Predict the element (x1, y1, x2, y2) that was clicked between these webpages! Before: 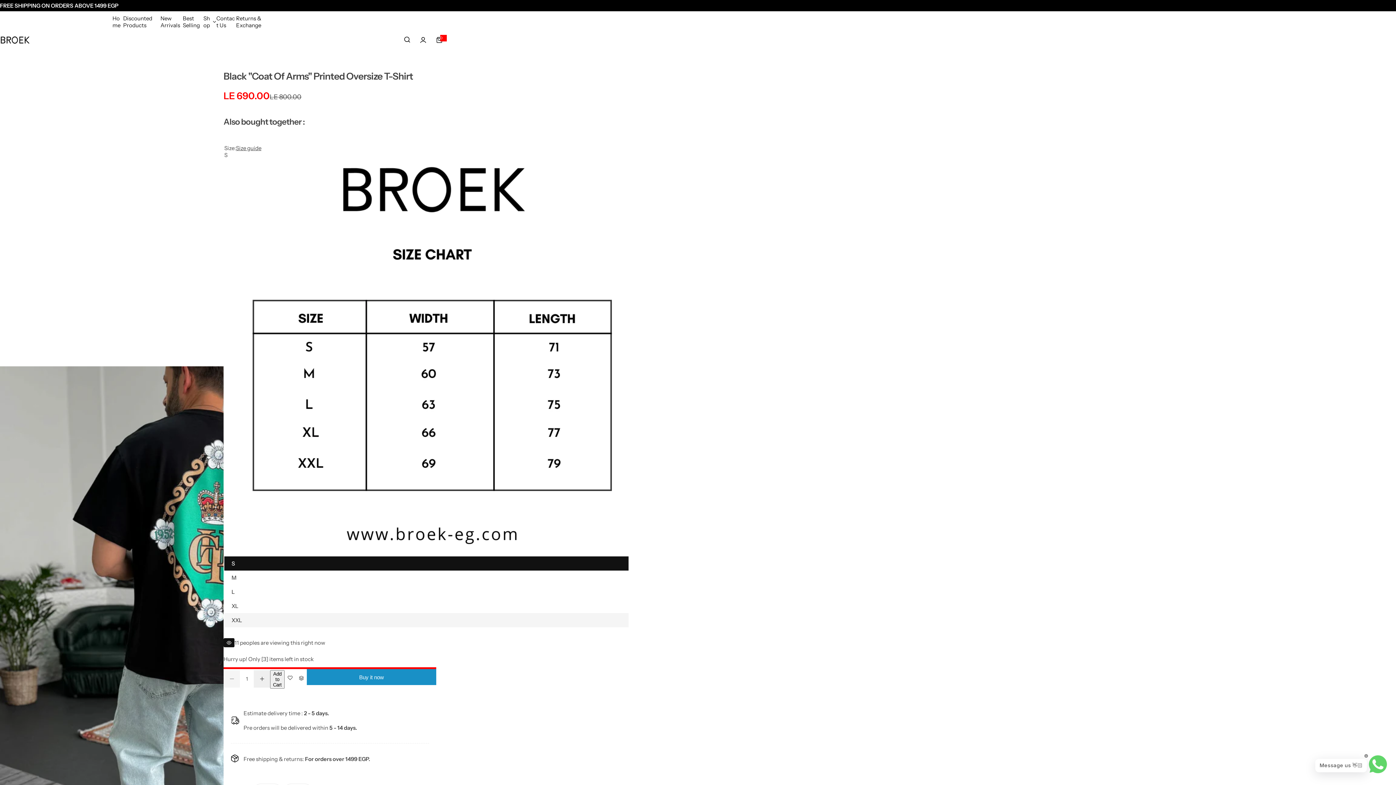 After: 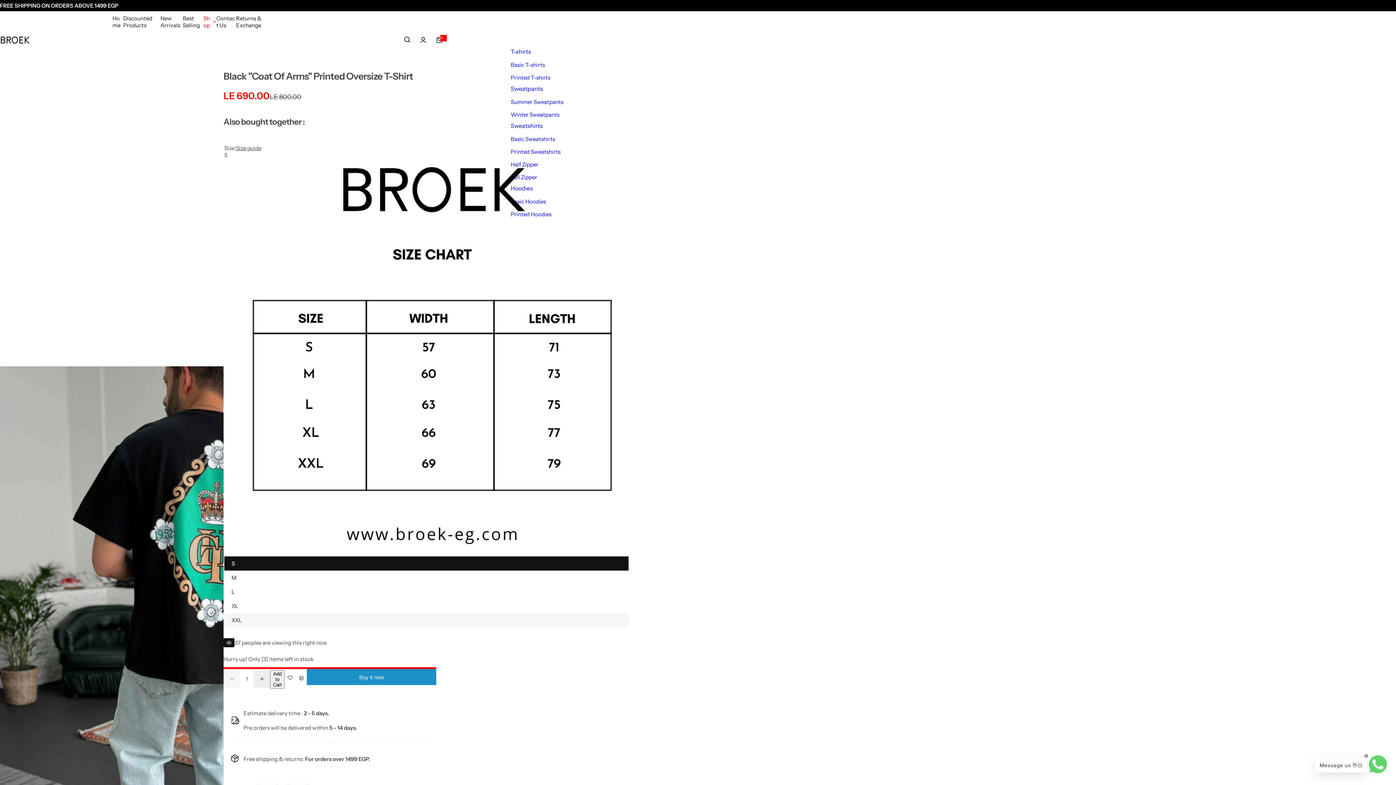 Action: label: Shop bbox: (203, 11, 210, 32)